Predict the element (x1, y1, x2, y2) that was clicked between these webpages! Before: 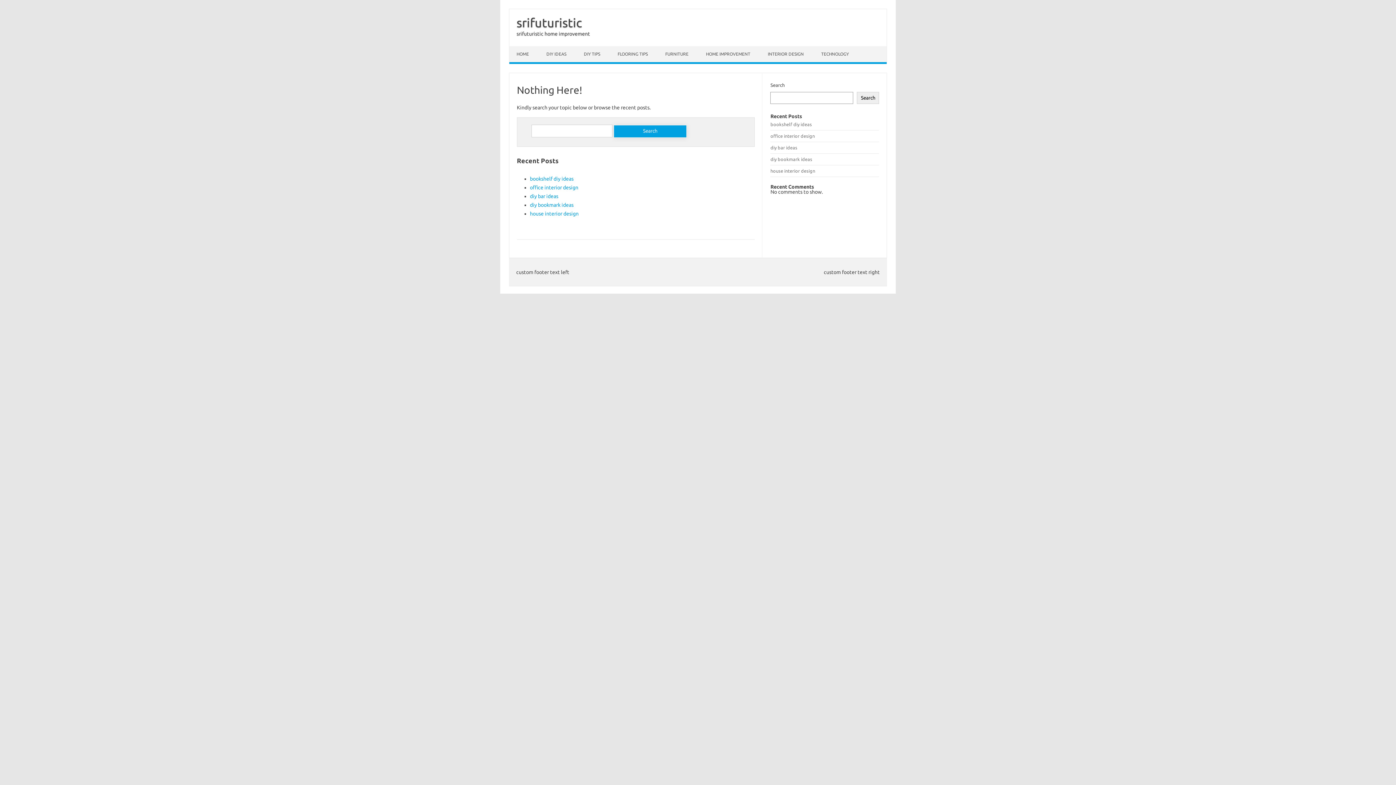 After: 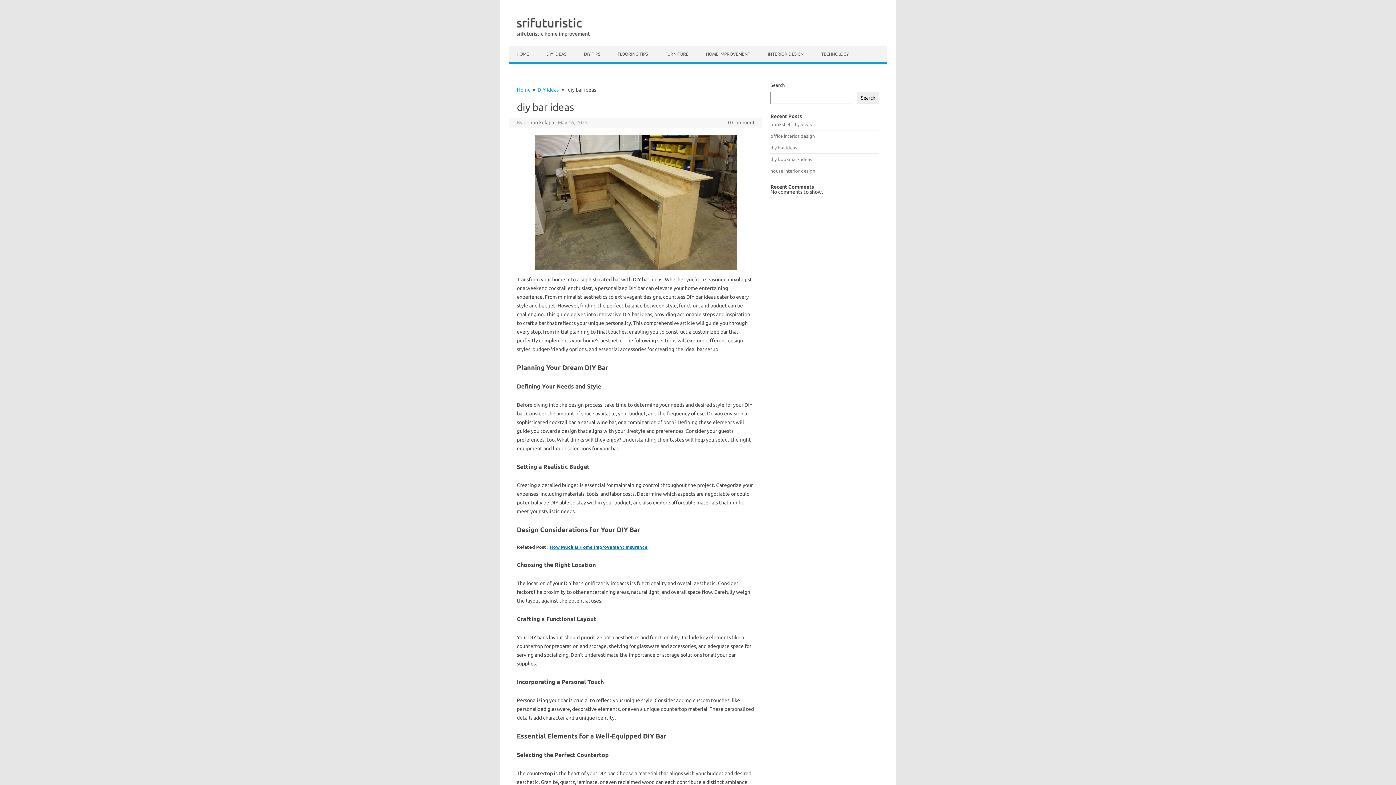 Action: bbox: (530, 193, 558, 199) label: diy bar ideas